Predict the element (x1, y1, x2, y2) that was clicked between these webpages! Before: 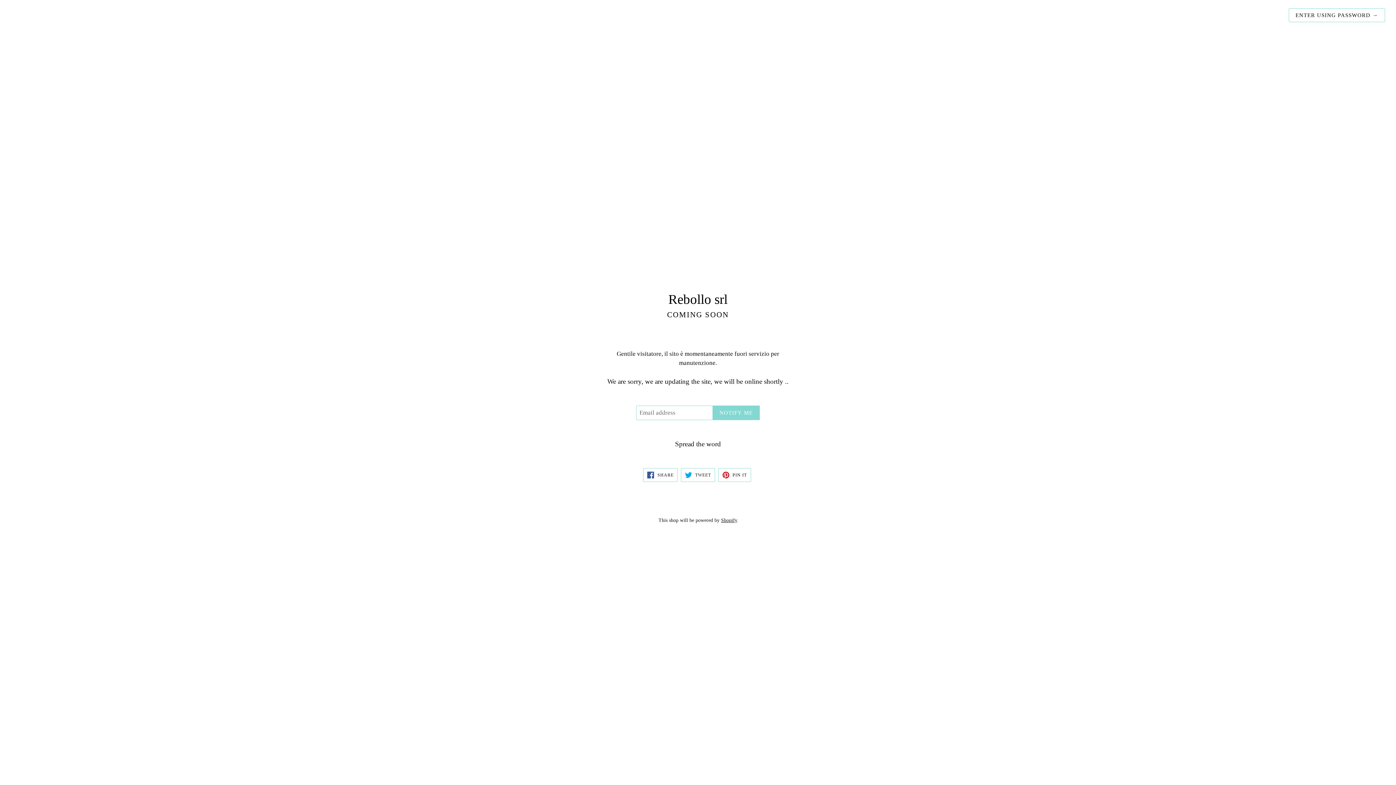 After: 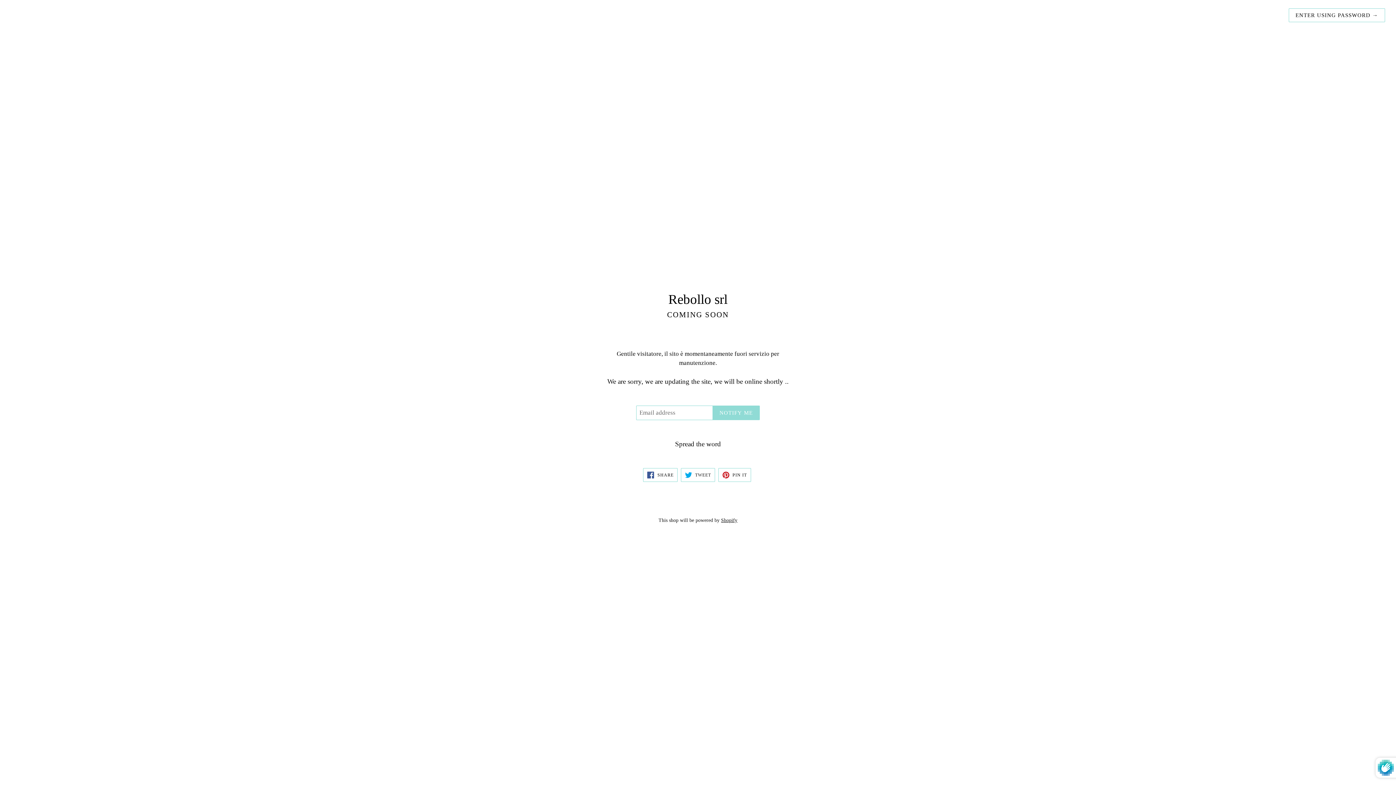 Action: label: NOTIFY ME bbox: (712, 405, 759, 420)